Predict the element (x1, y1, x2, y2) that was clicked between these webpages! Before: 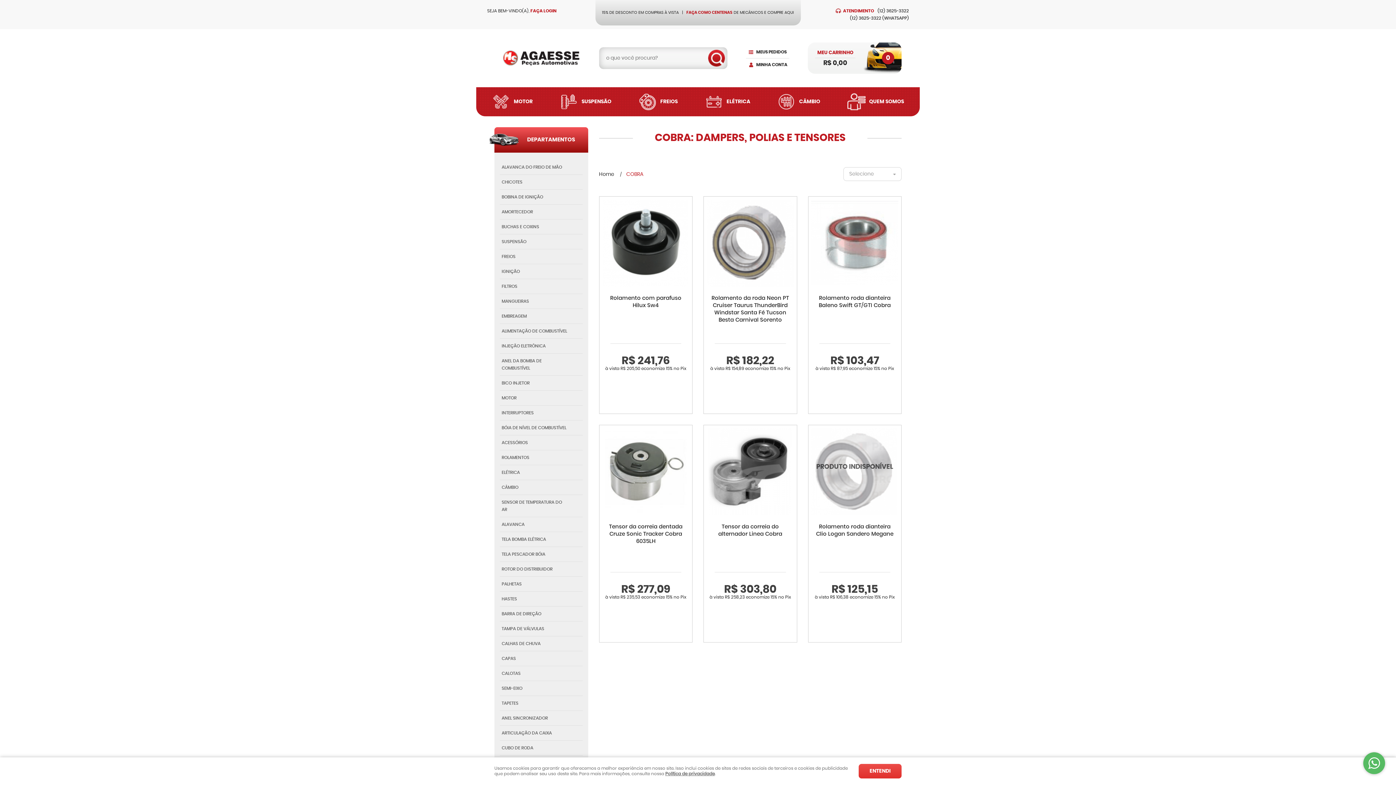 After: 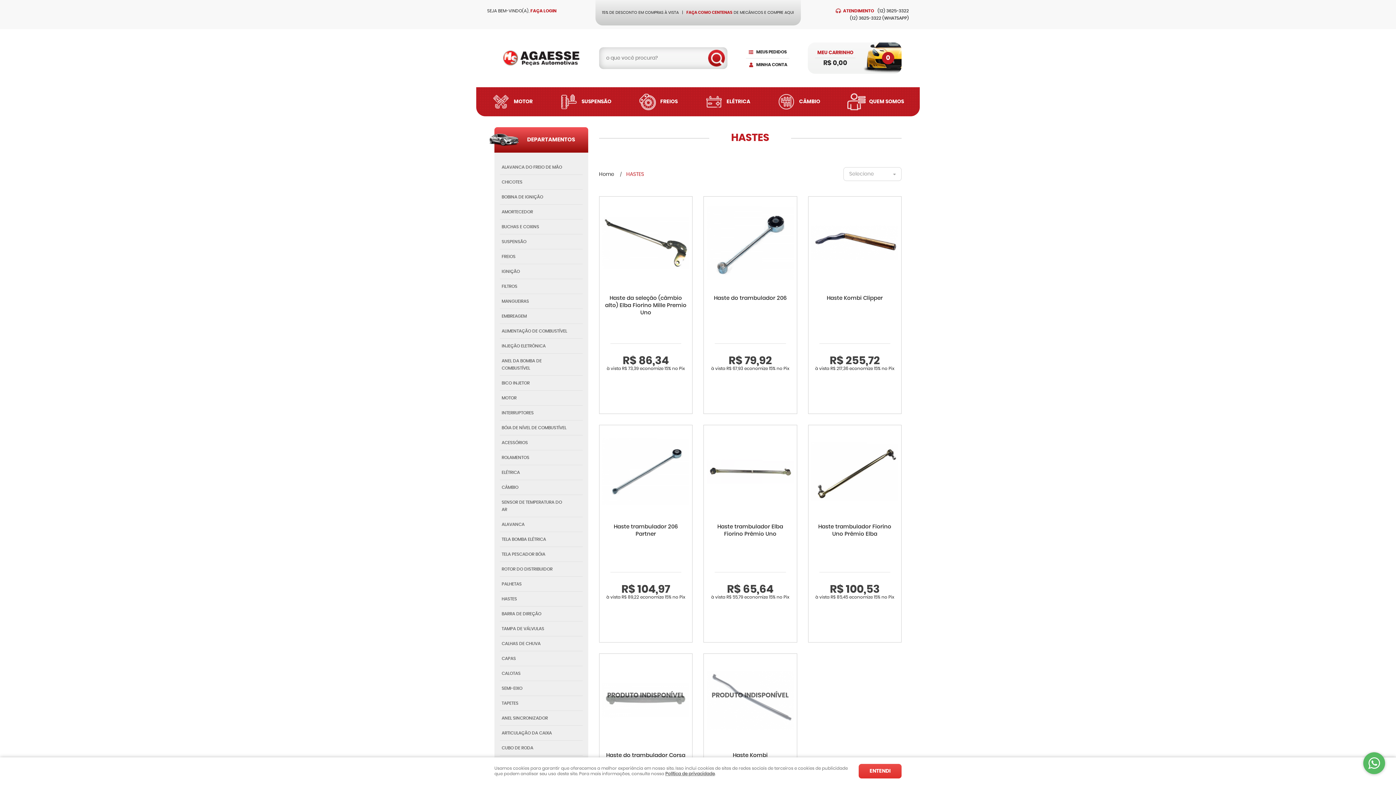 Action: label: HASTES bbox: (500, 592, 582, 606)